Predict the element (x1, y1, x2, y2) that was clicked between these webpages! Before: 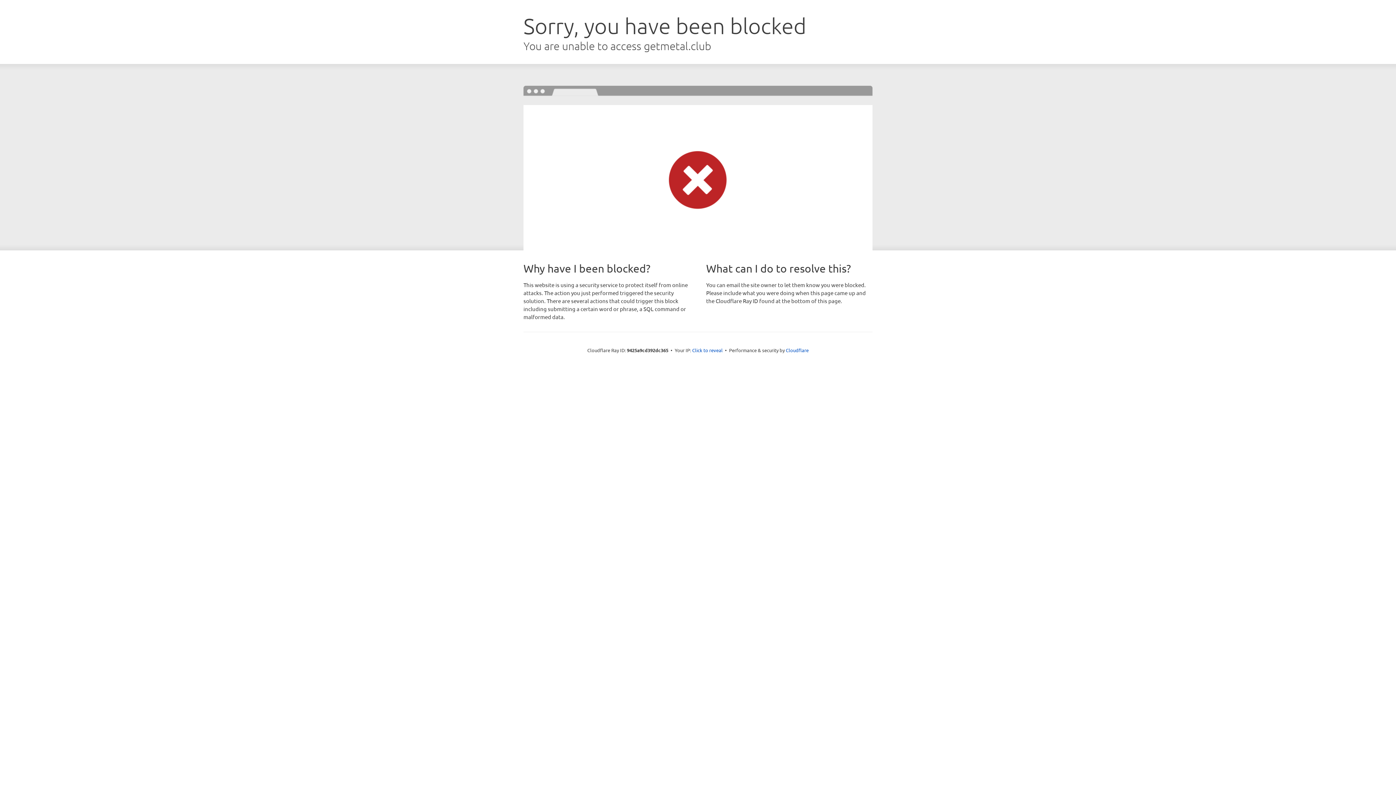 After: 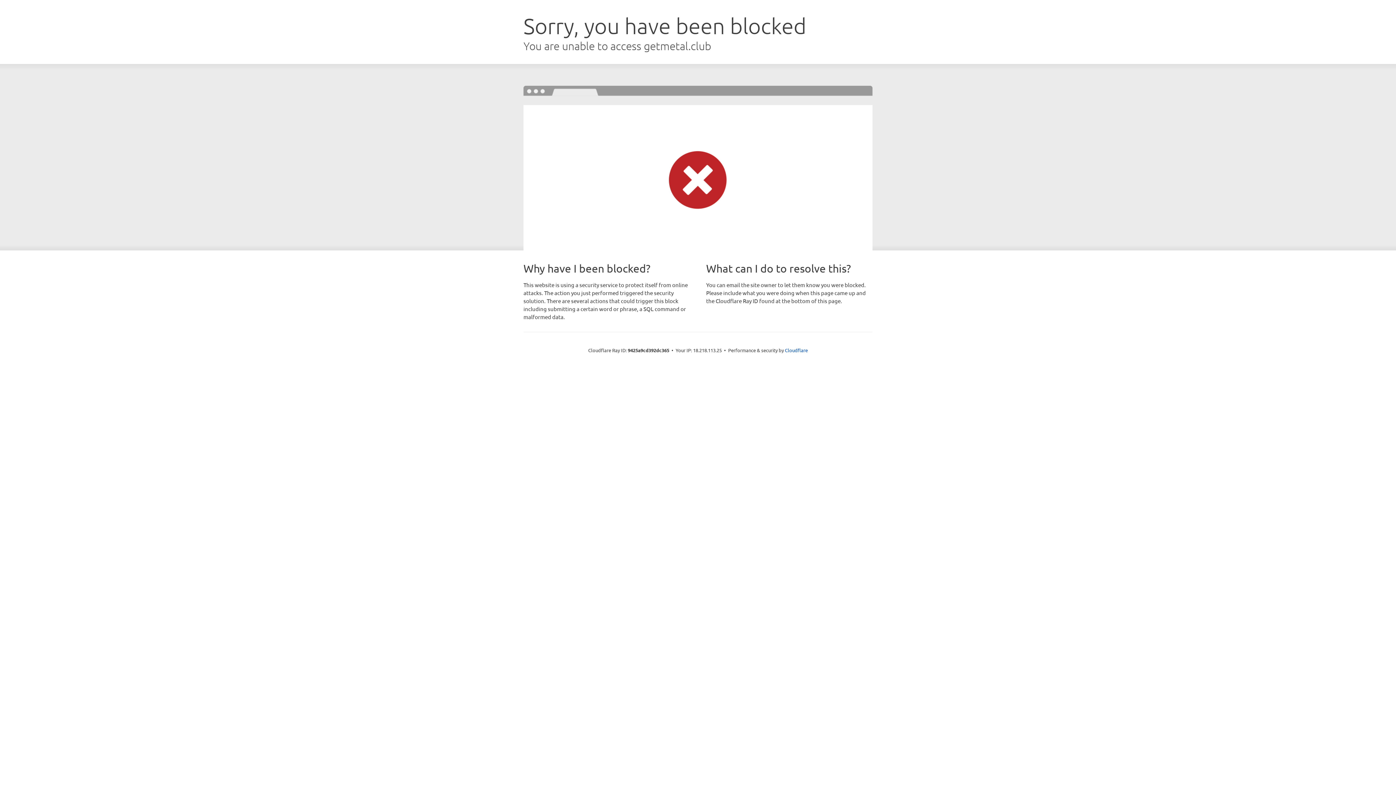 Action: bbox: (692, 346, 722, 353) label: Click to reveal